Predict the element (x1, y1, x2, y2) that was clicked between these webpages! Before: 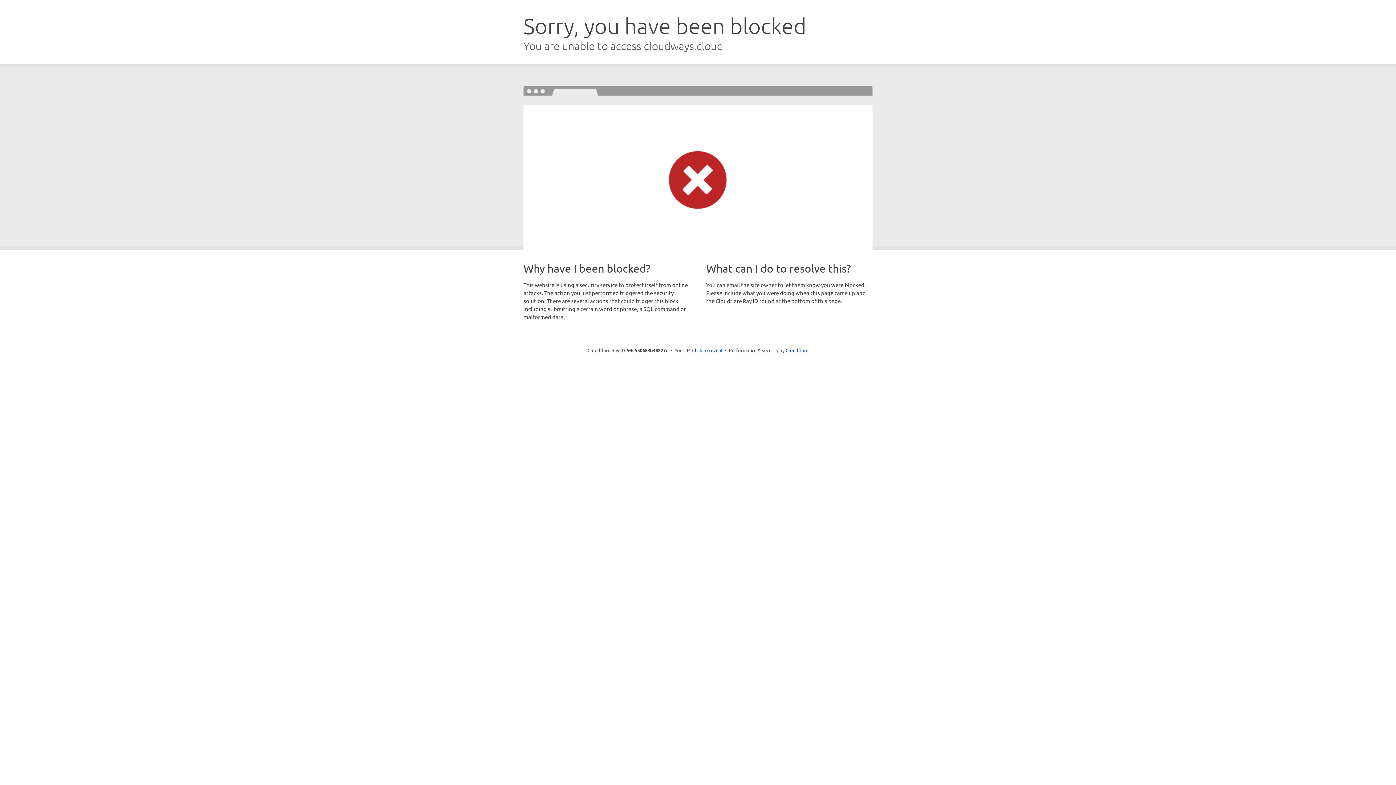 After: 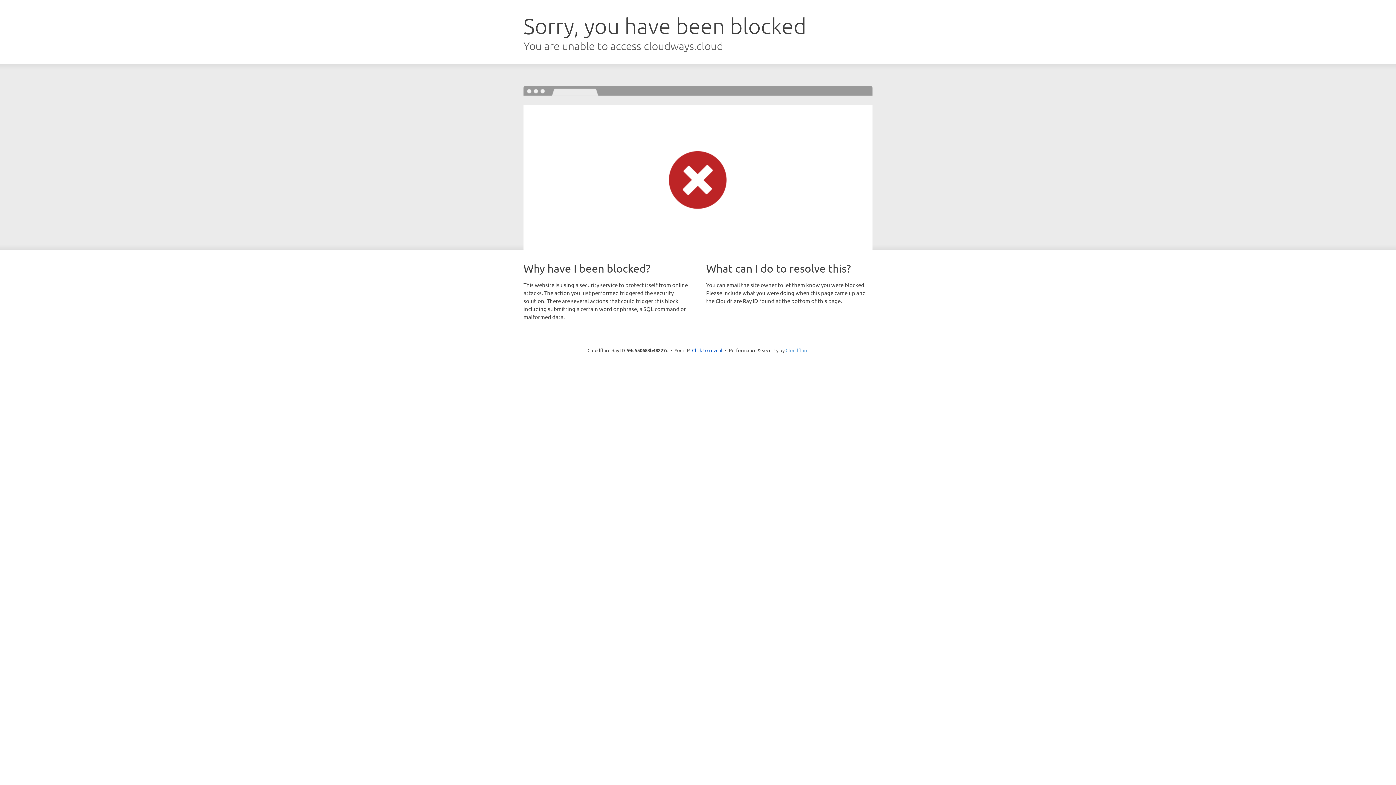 Action: bbox: (785, 347, 808, 353) label: Cloudflare